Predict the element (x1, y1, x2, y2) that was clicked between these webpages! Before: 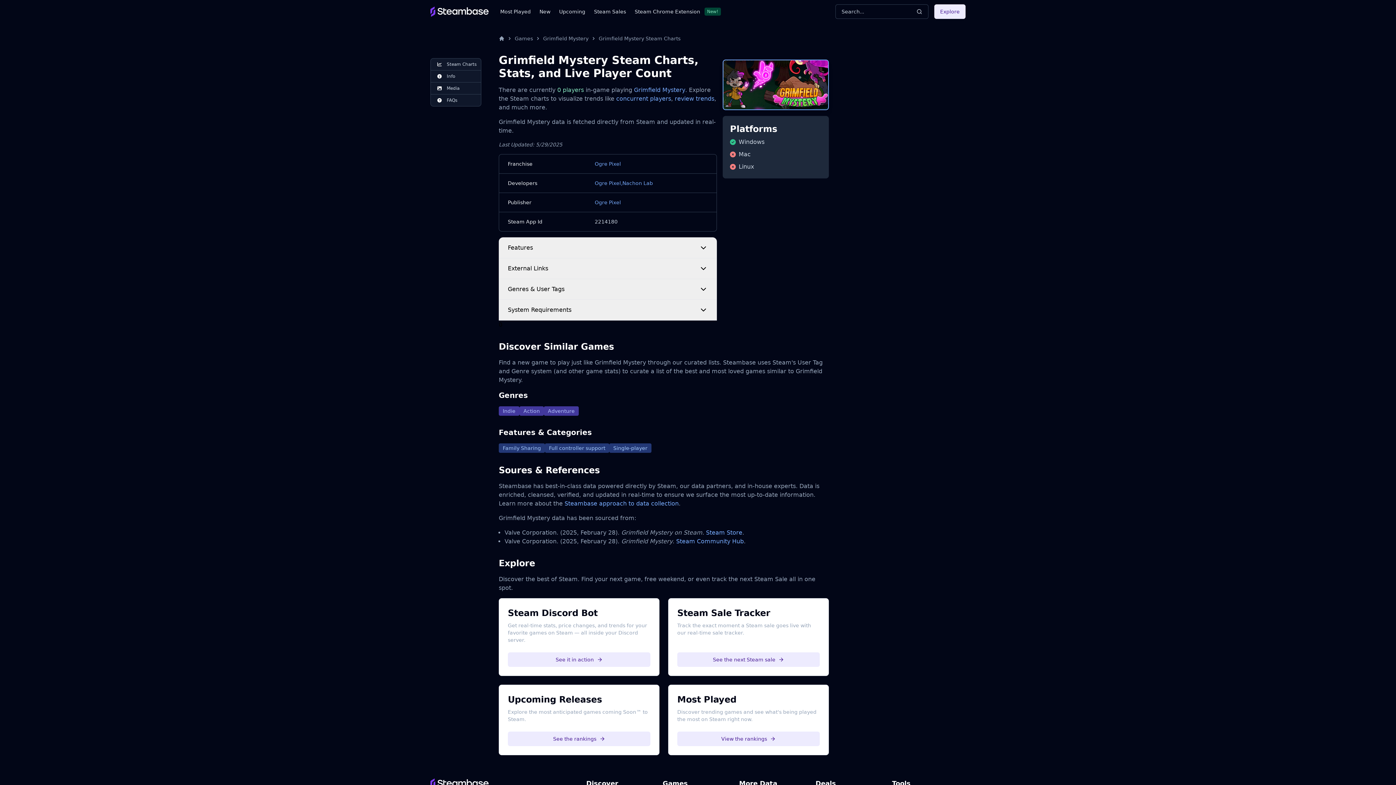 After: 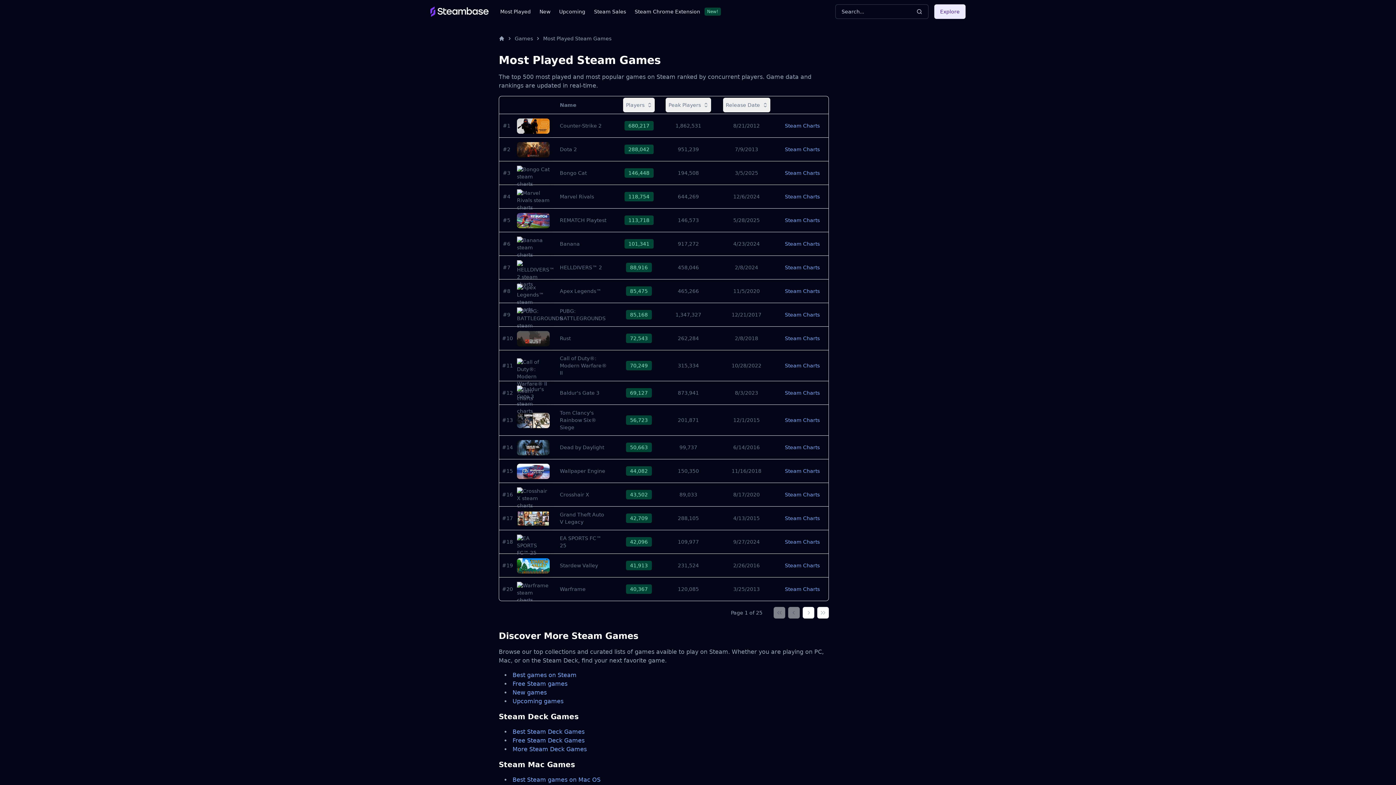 Action: label: Most Played bbox: (500, 7, 530, 15)